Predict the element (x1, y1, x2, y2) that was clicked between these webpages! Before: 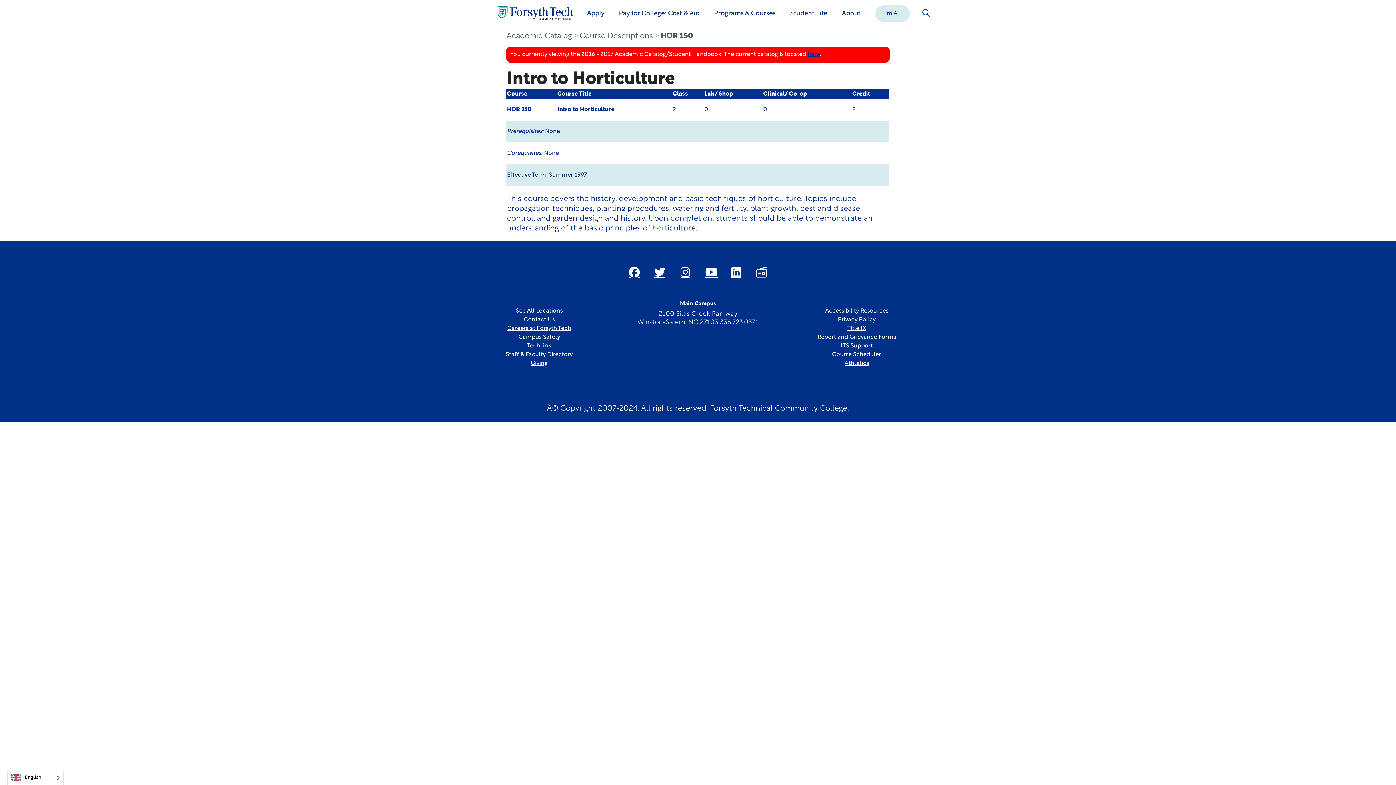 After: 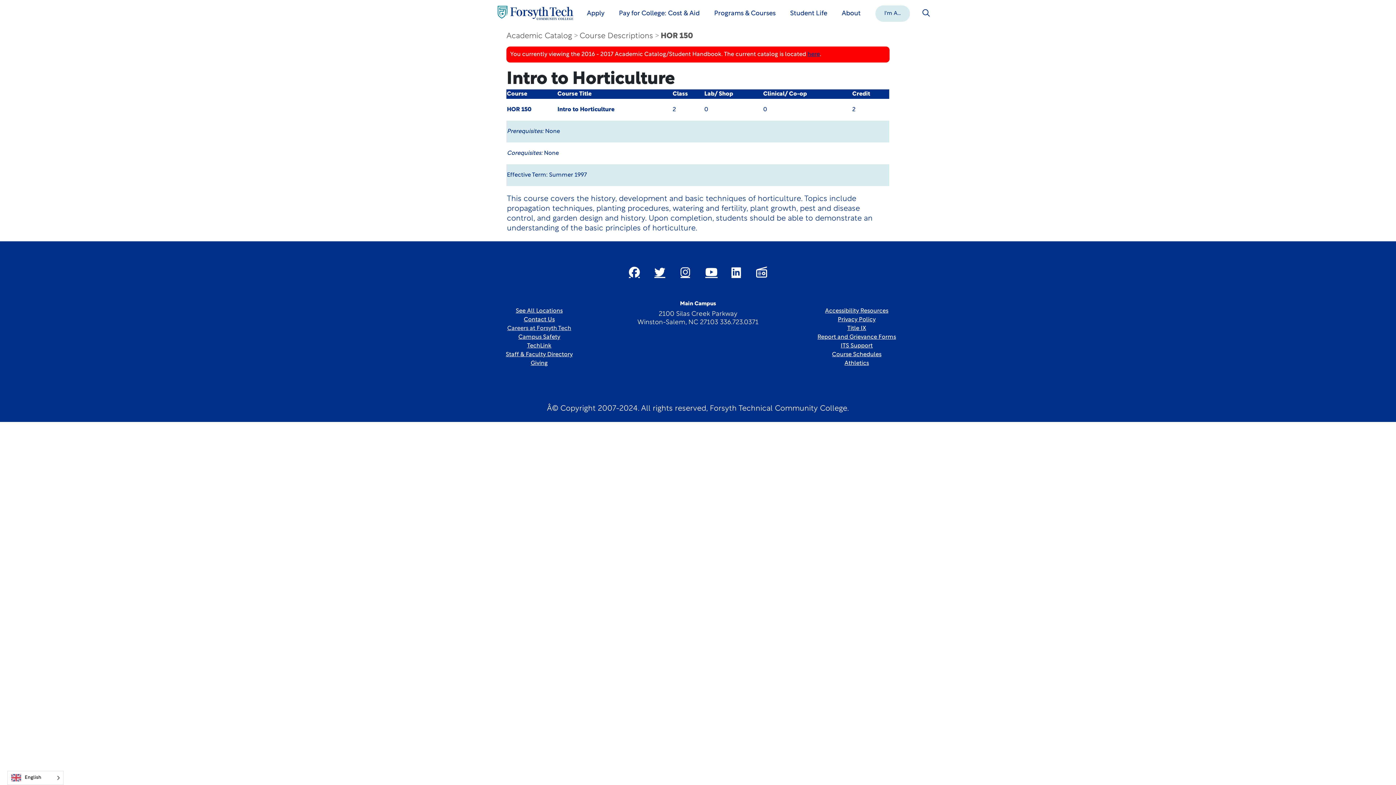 Action: label: Link New Window bbox: (507, 325, 571, 331)